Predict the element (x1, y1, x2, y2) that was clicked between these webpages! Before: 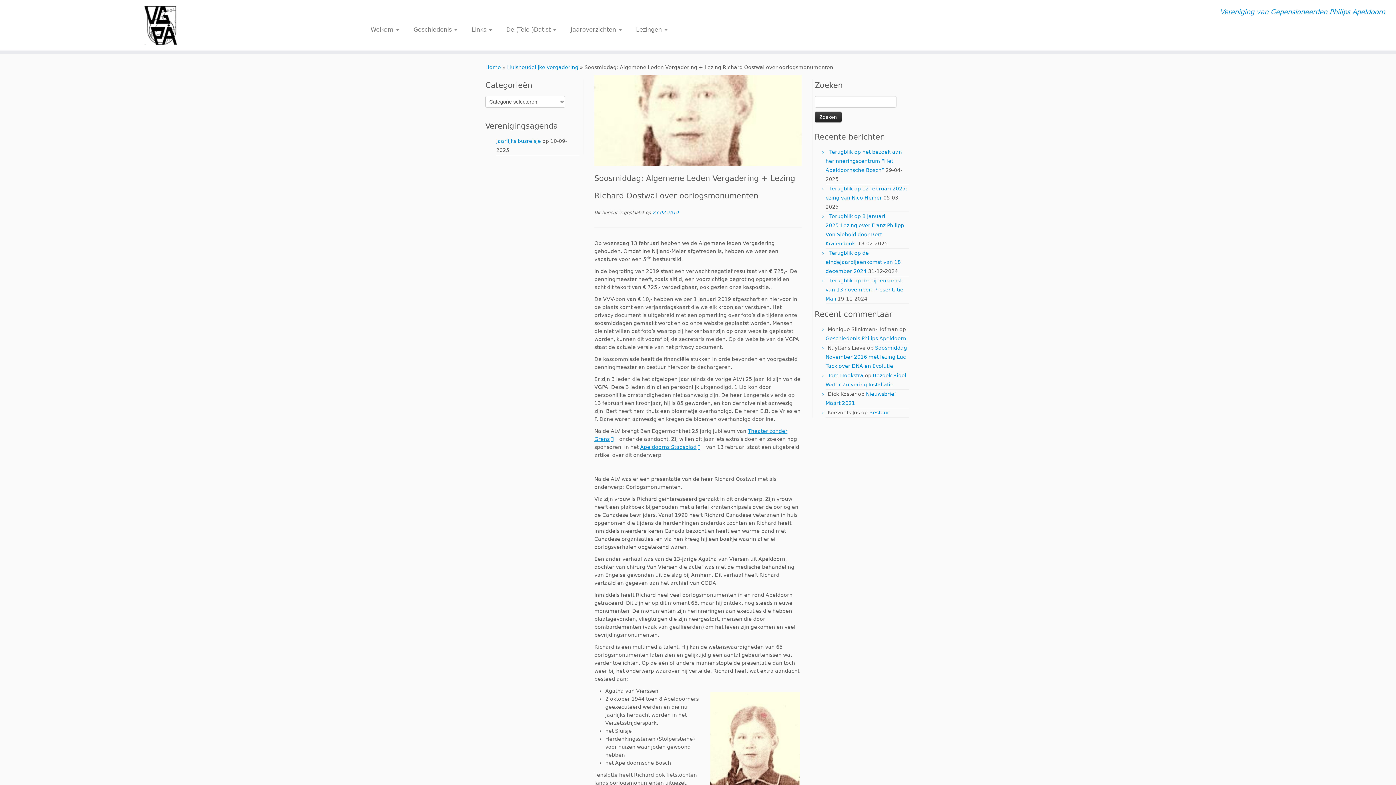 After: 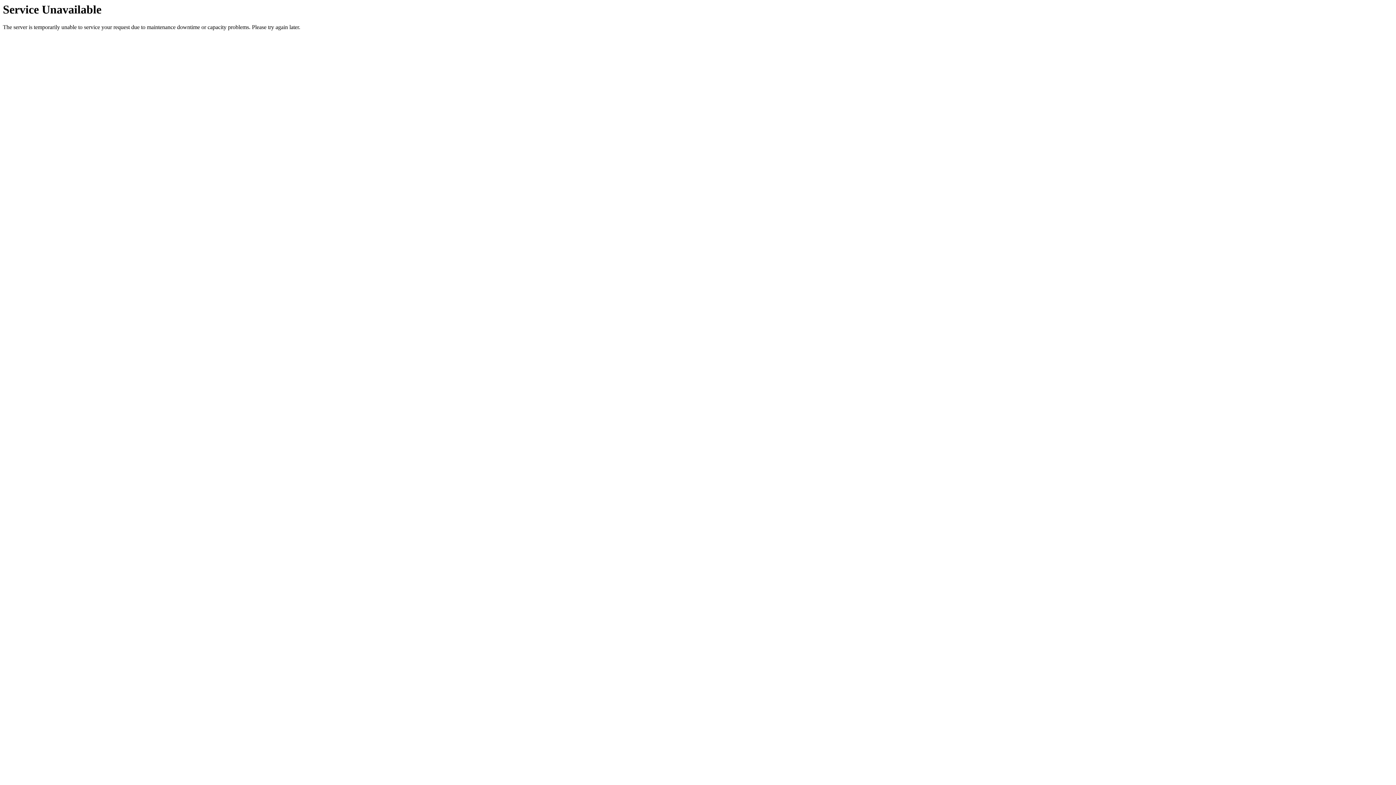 Action: bbox: (869, 409, 889, 415) label: Bestuur